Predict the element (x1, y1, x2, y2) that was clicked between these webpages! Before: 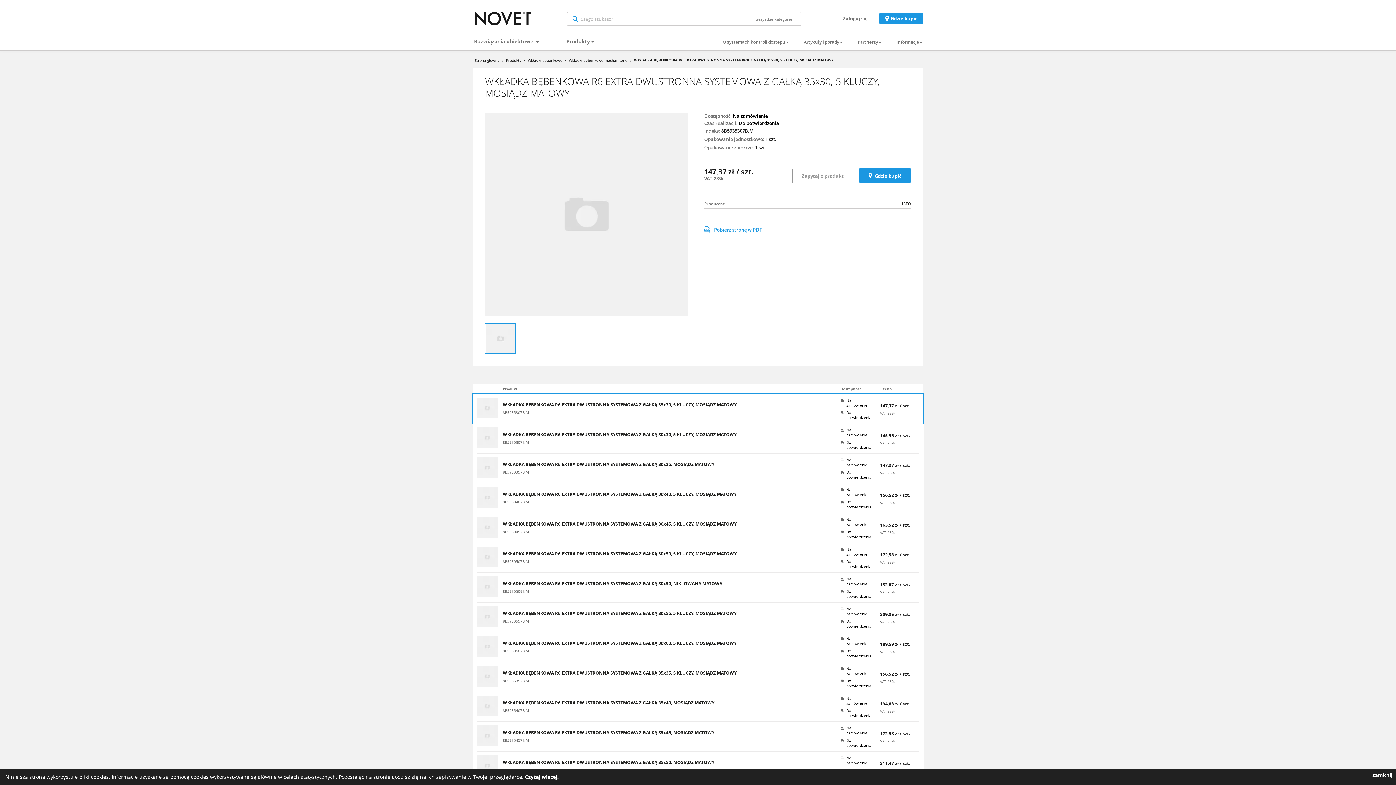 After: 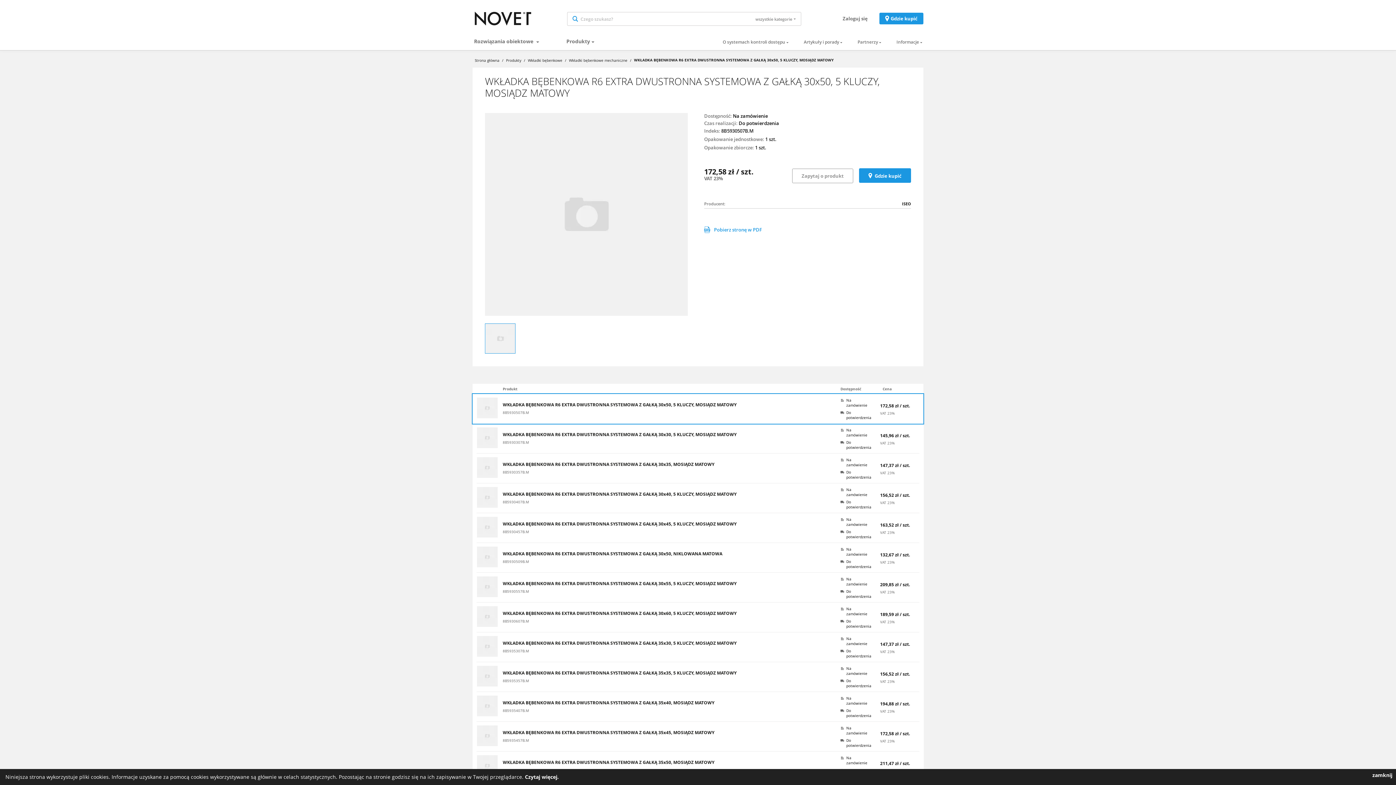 Action: bbox: (502, 551, 829, 556) label: WKŁADKA BĘBENKOWA R6 EXTRA DWUSTRONNA SYSTEMOWA Z GAŁKĄ 30x50, 5 KLUCZY, MOSIĄDZ MATOWY